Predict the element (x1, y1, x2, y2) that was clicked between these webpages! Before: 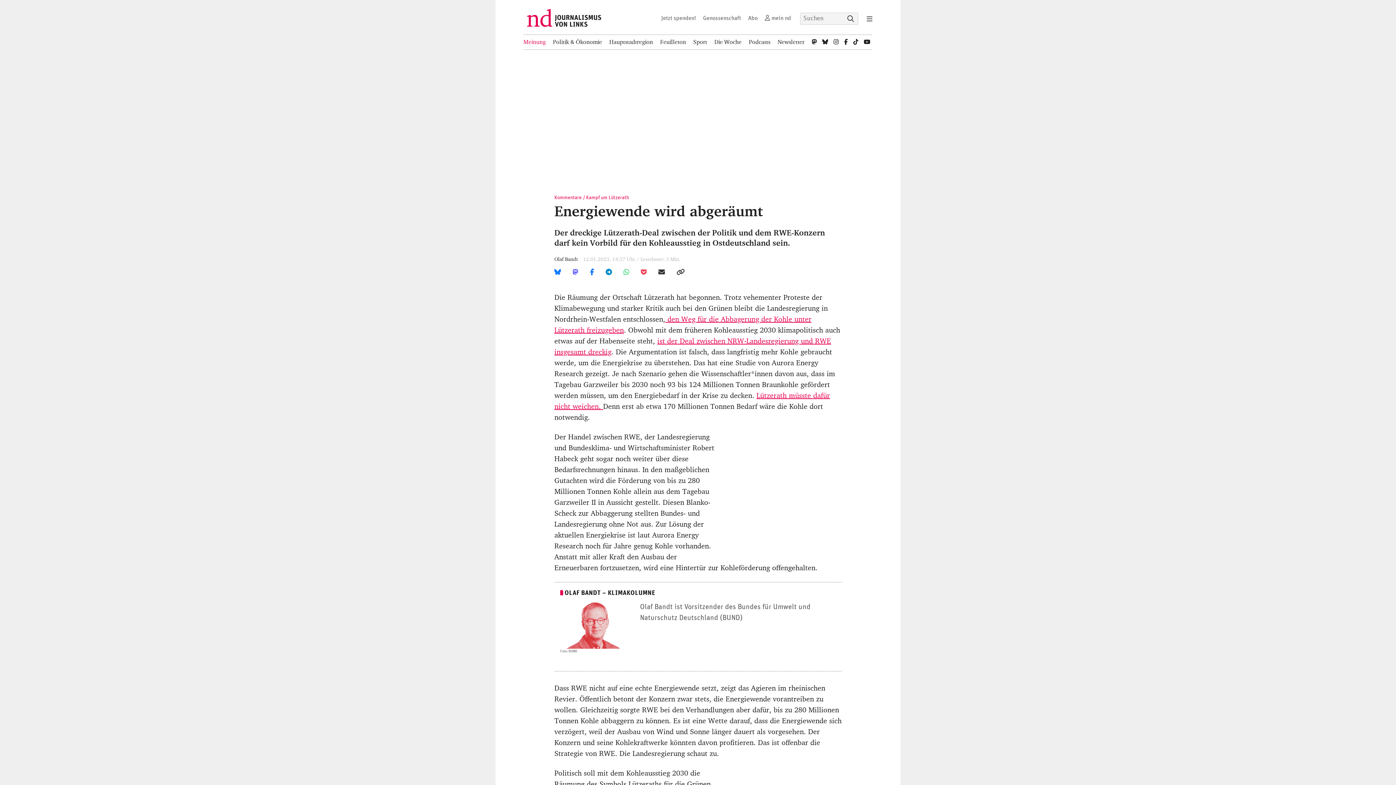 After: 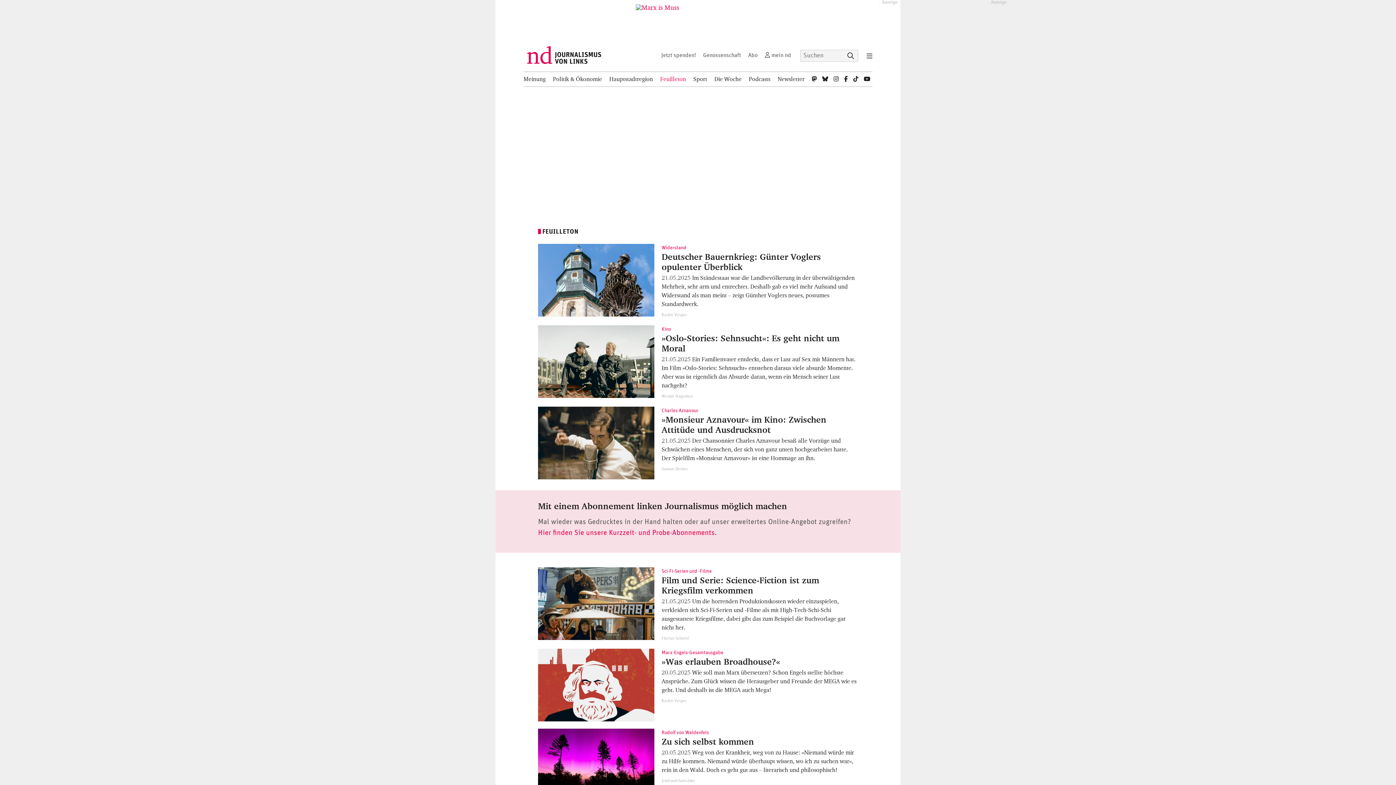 Action: label: Feuilleton bbox: (660, 34, 686, 49)